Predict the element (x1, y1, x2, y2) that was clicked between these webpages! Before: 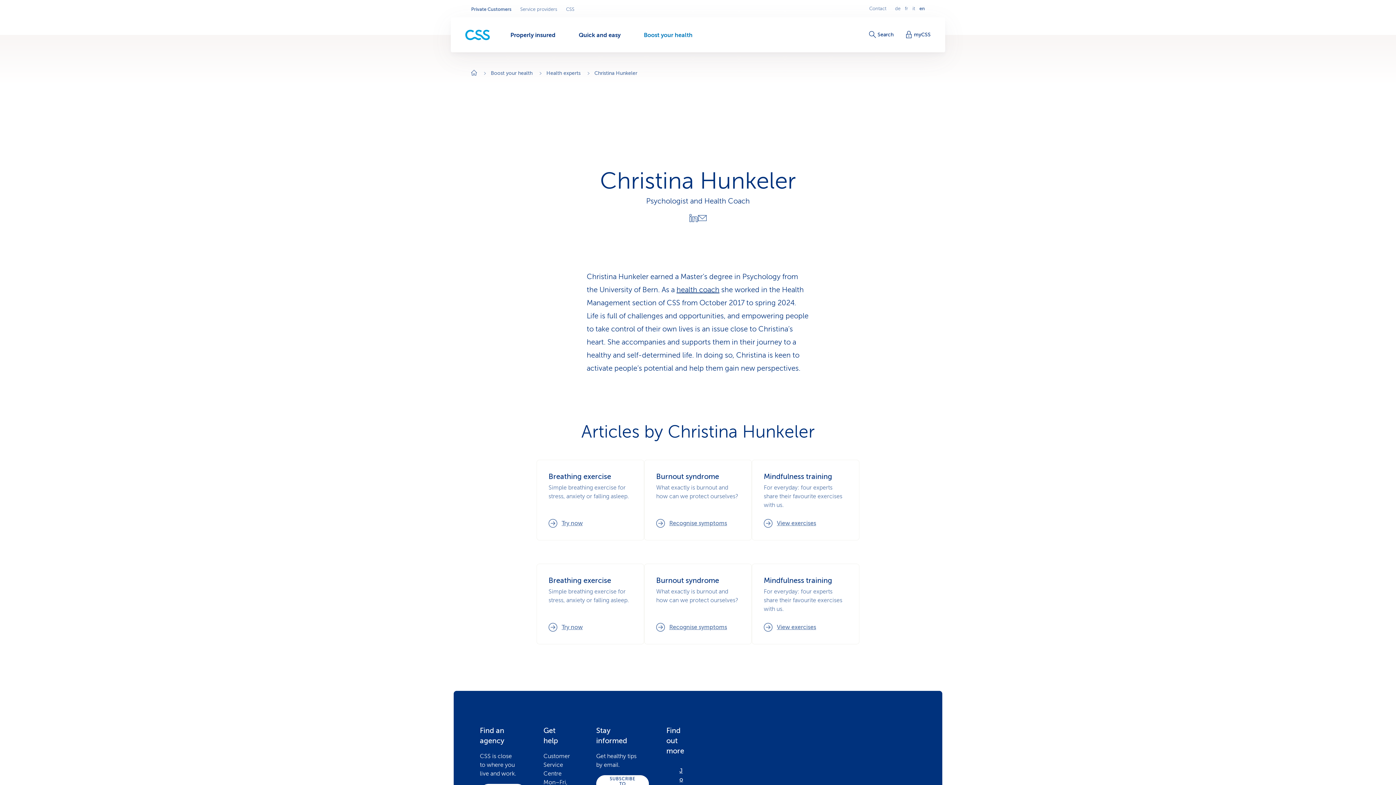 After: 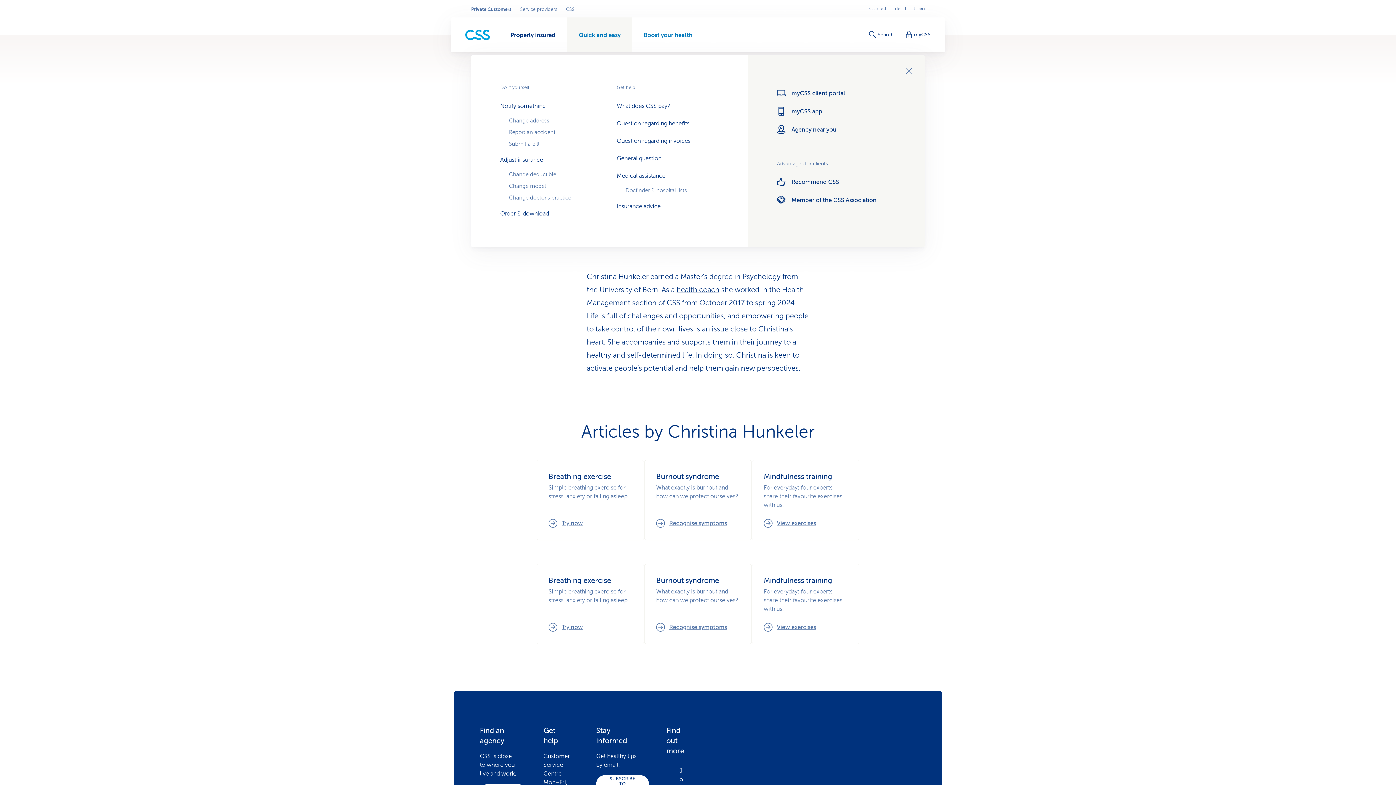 Action: label: Quick and easy bbox: (567, 17, 632, 52)